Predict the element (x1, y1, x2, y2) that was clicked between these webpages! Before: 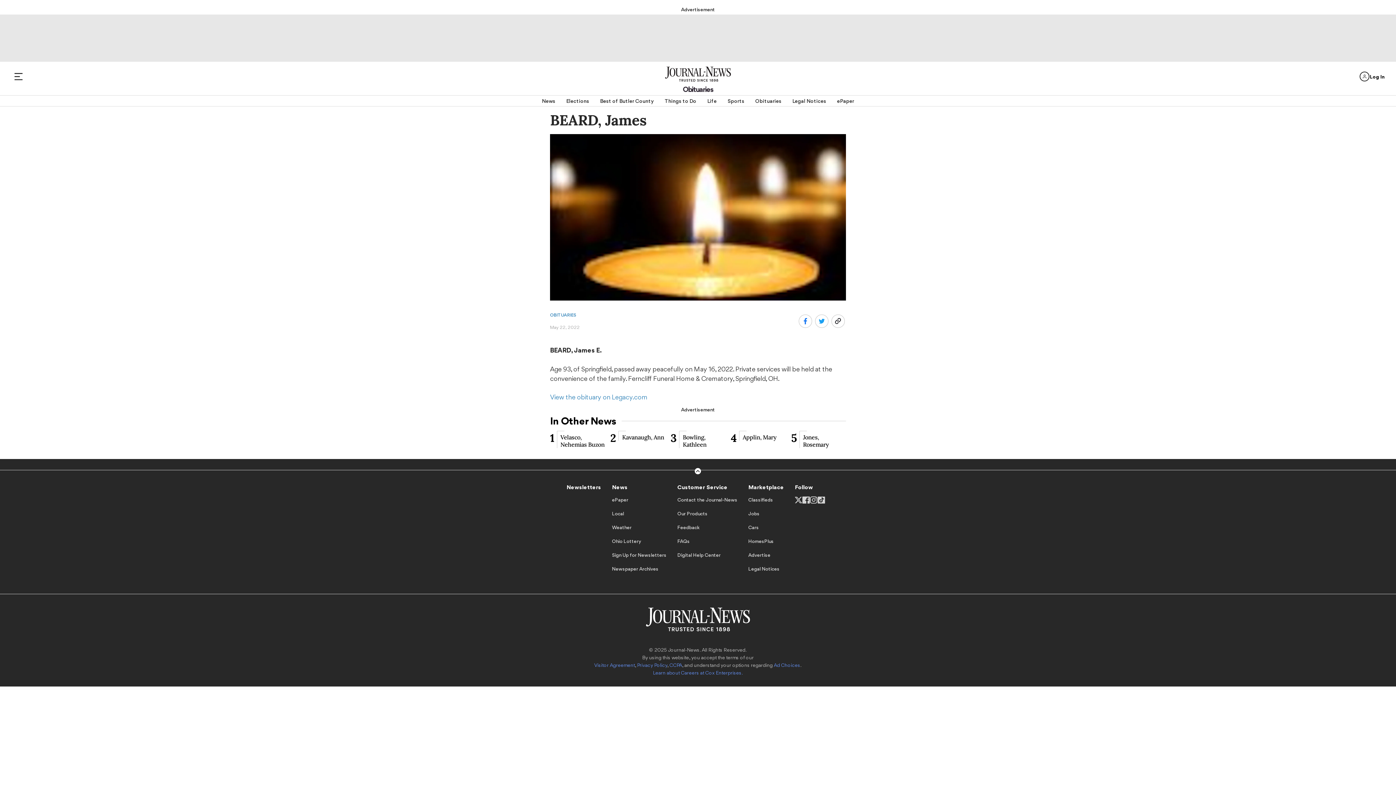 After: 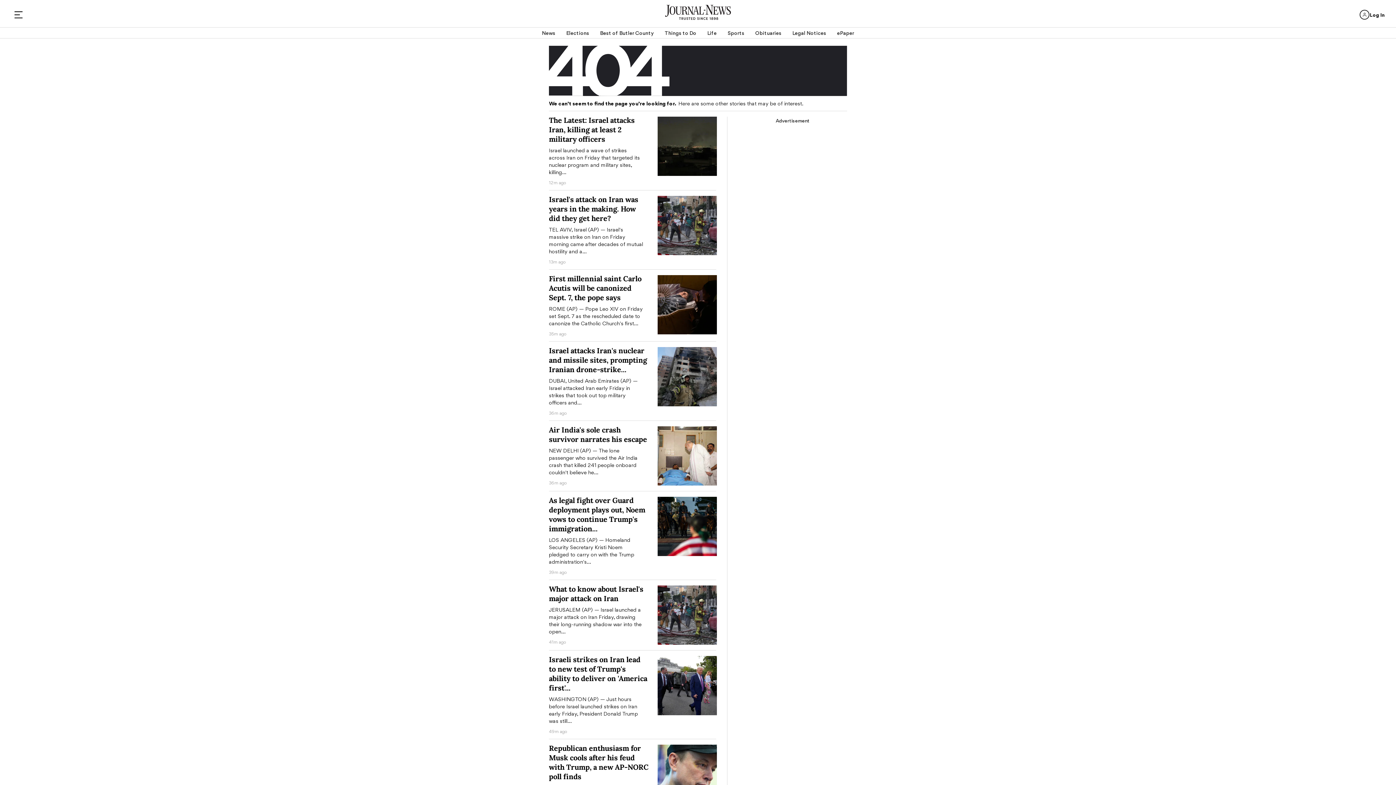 Action: bbox: (677, 485, 737, 496) label: Customer Service